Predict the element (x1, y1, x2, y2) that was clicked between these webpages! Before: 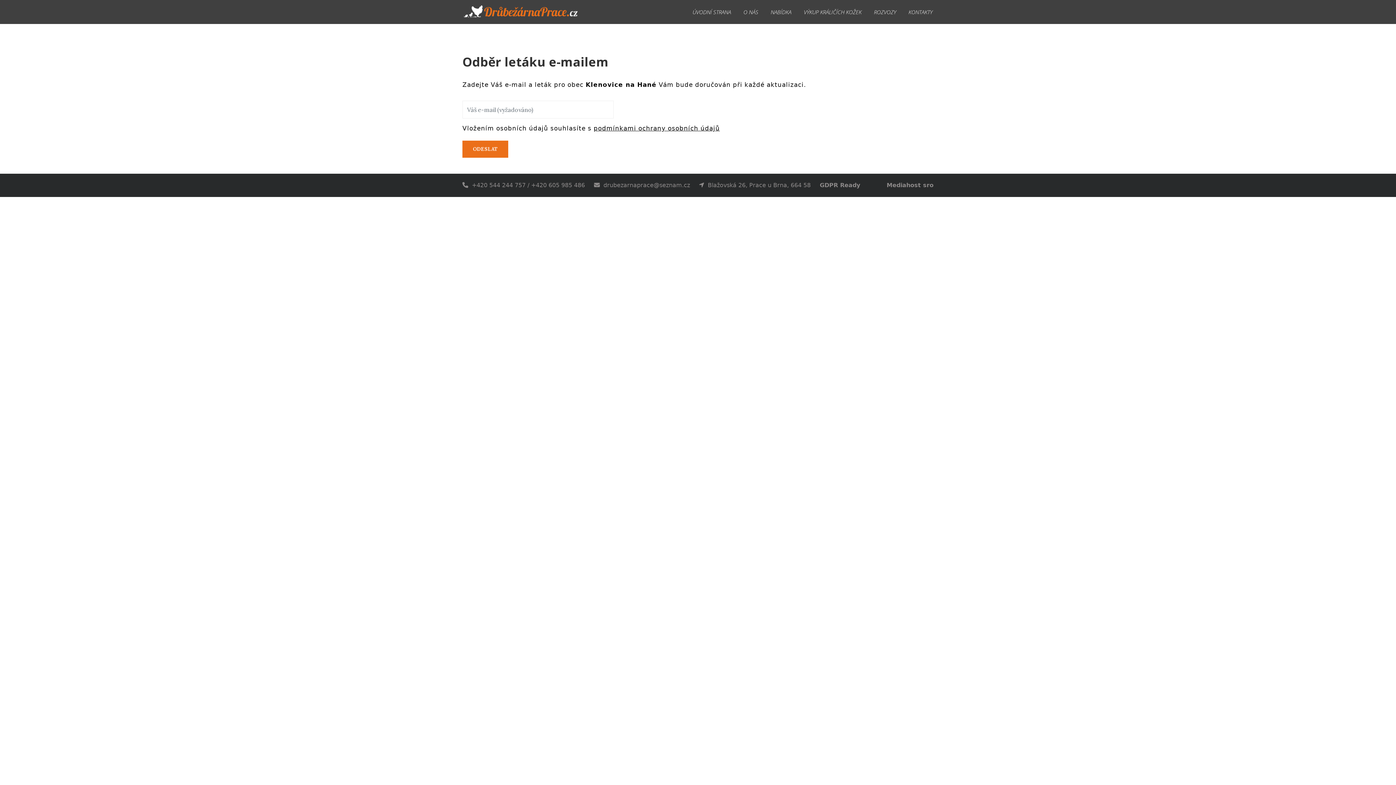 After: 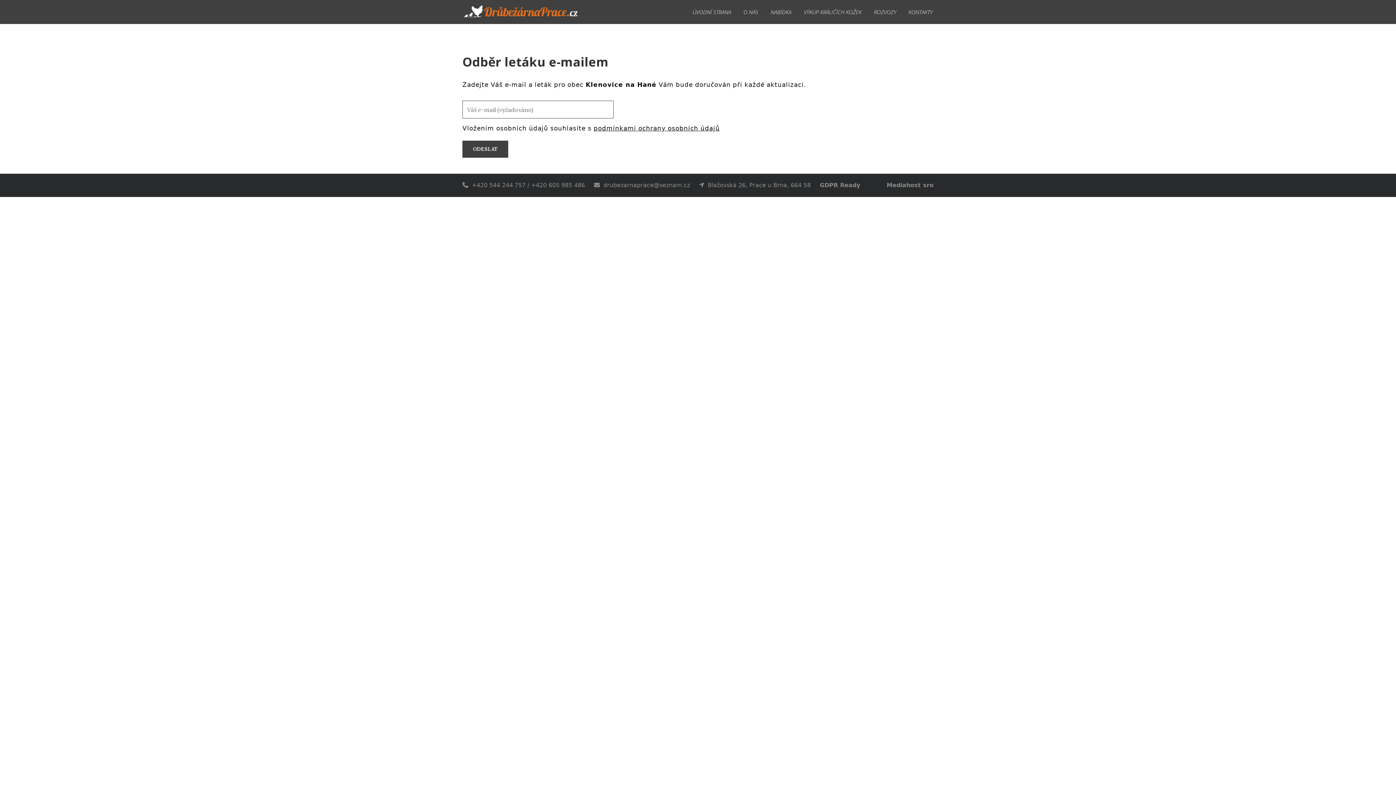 Action: bbox: (462, 140, 508, 157) label: ODESLAT